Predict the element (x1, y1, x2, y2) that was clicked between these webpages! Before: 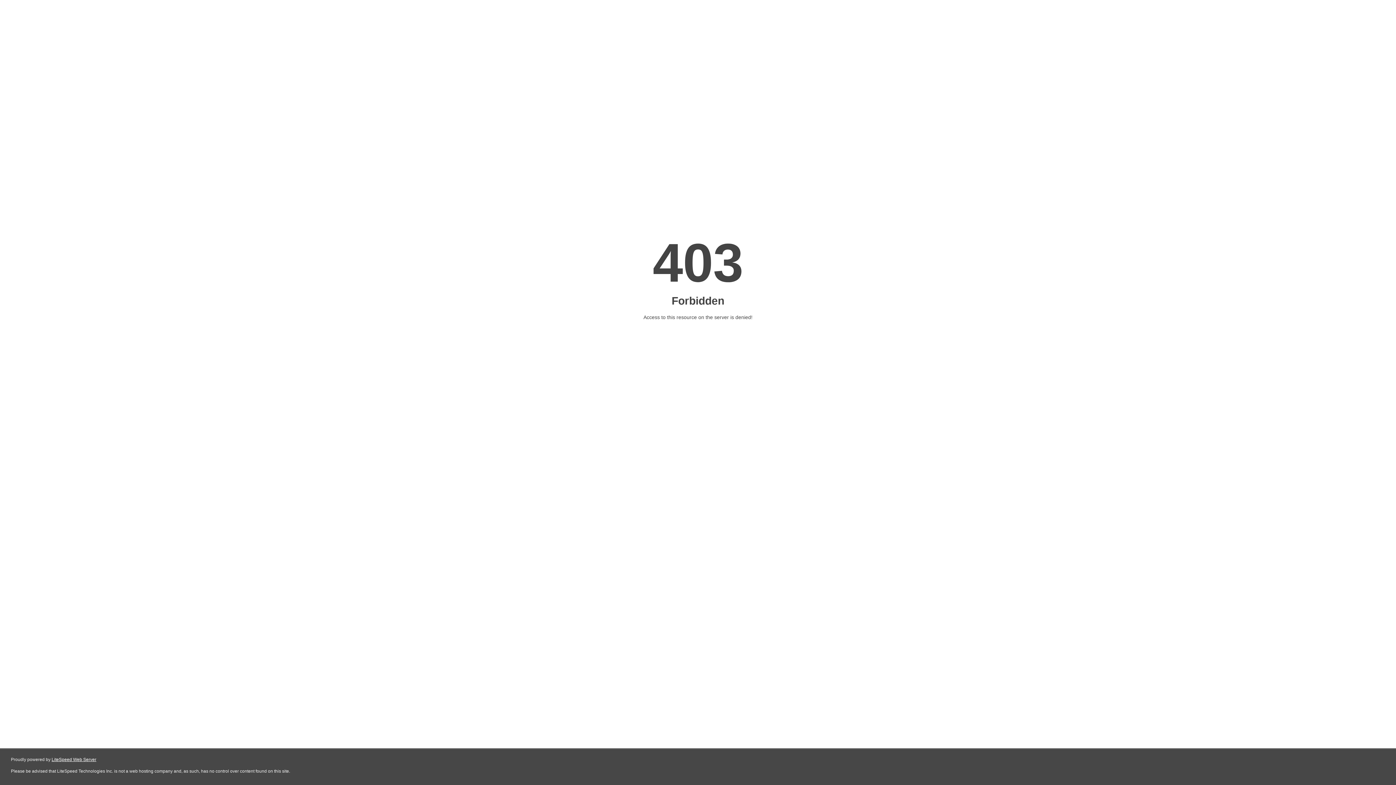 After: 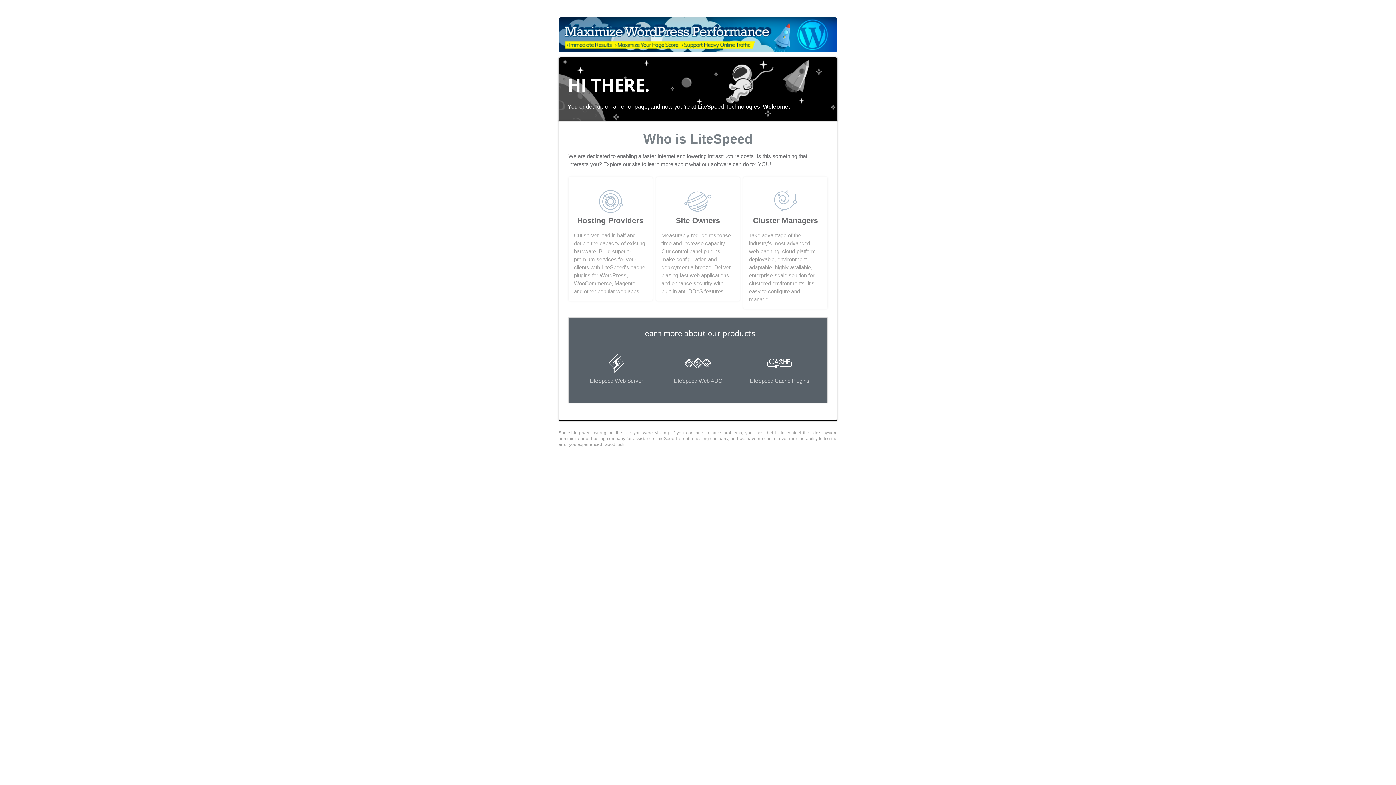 Action: label: LiteSpeed Web Server bbox: (51, 757, 96, 762)